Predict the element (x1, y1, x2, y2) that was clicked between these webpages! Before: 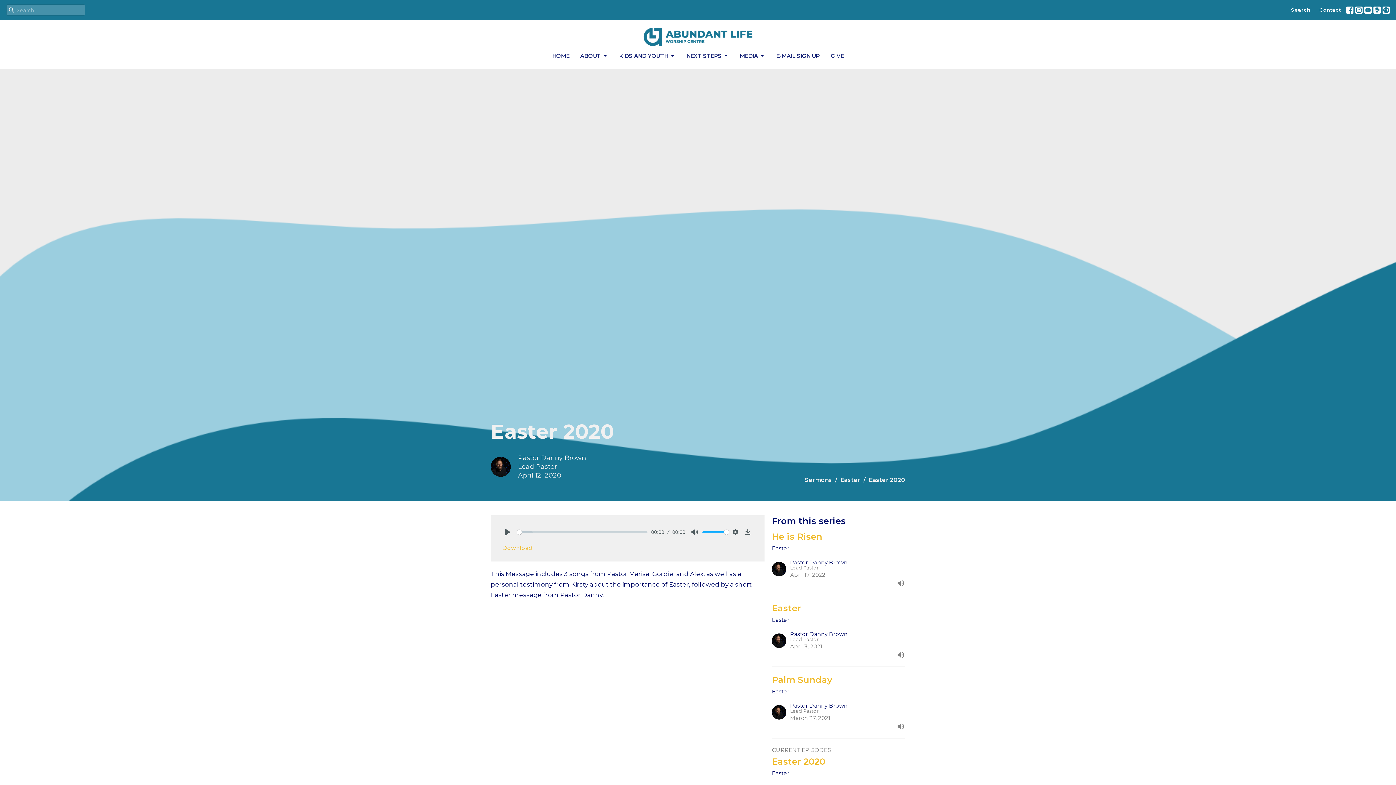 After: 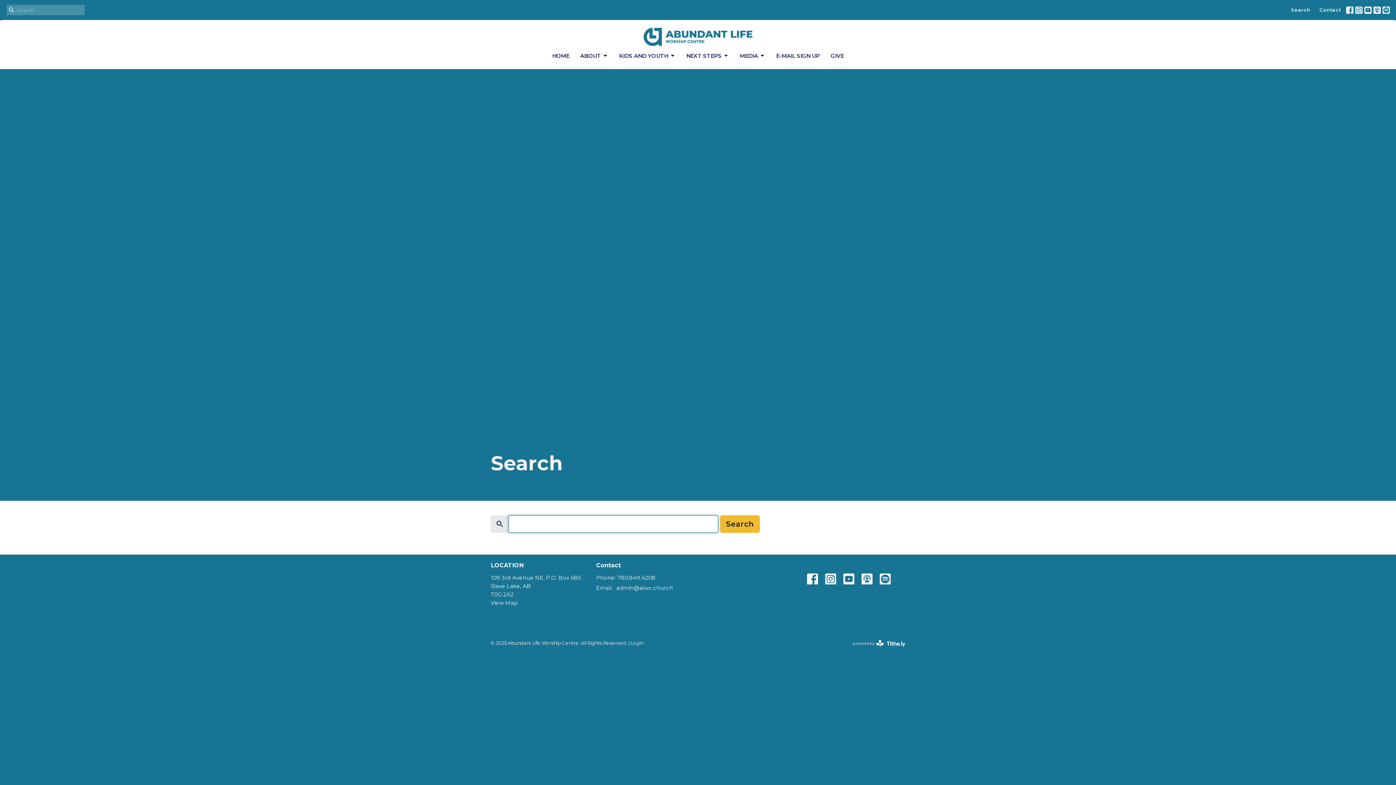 Action: bbox: (1287, 4, 1314, 15) label: Search